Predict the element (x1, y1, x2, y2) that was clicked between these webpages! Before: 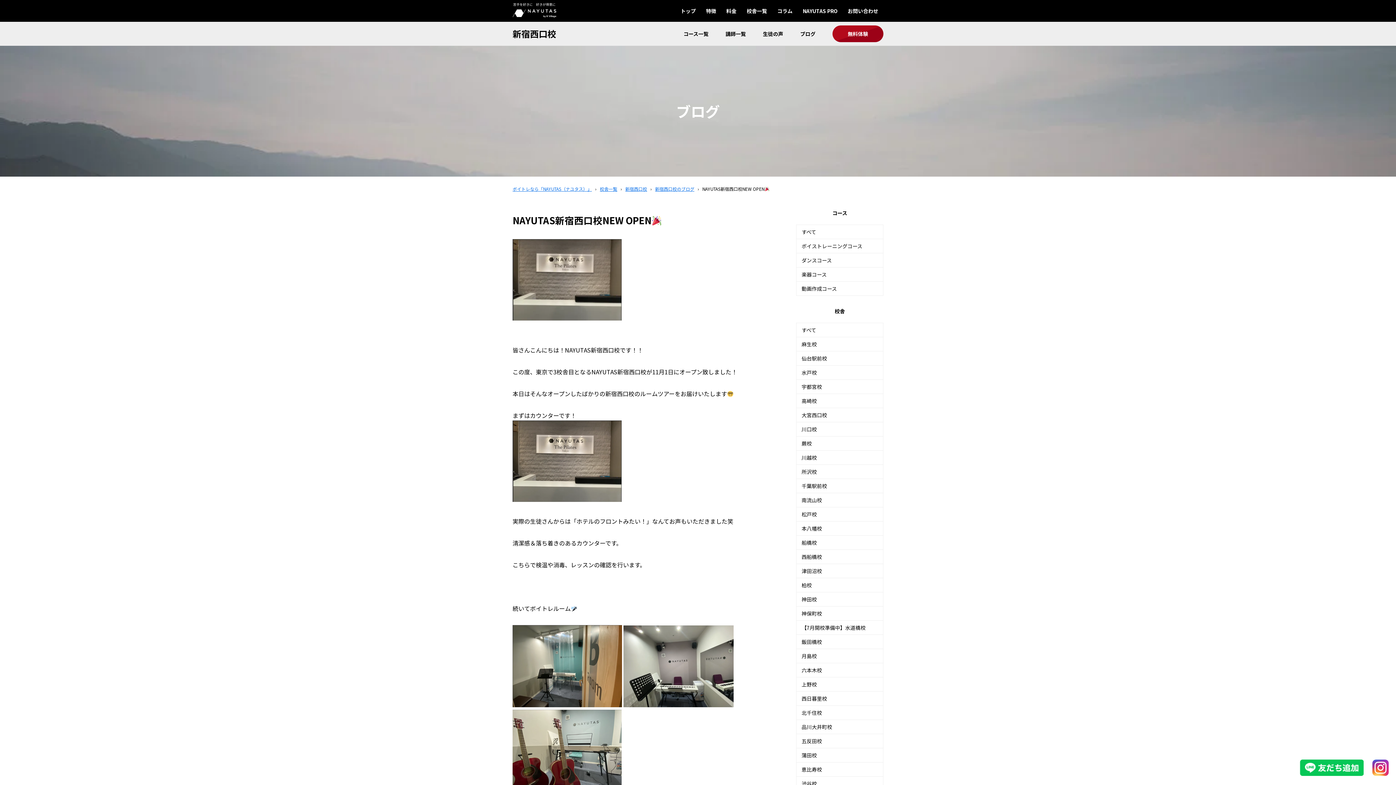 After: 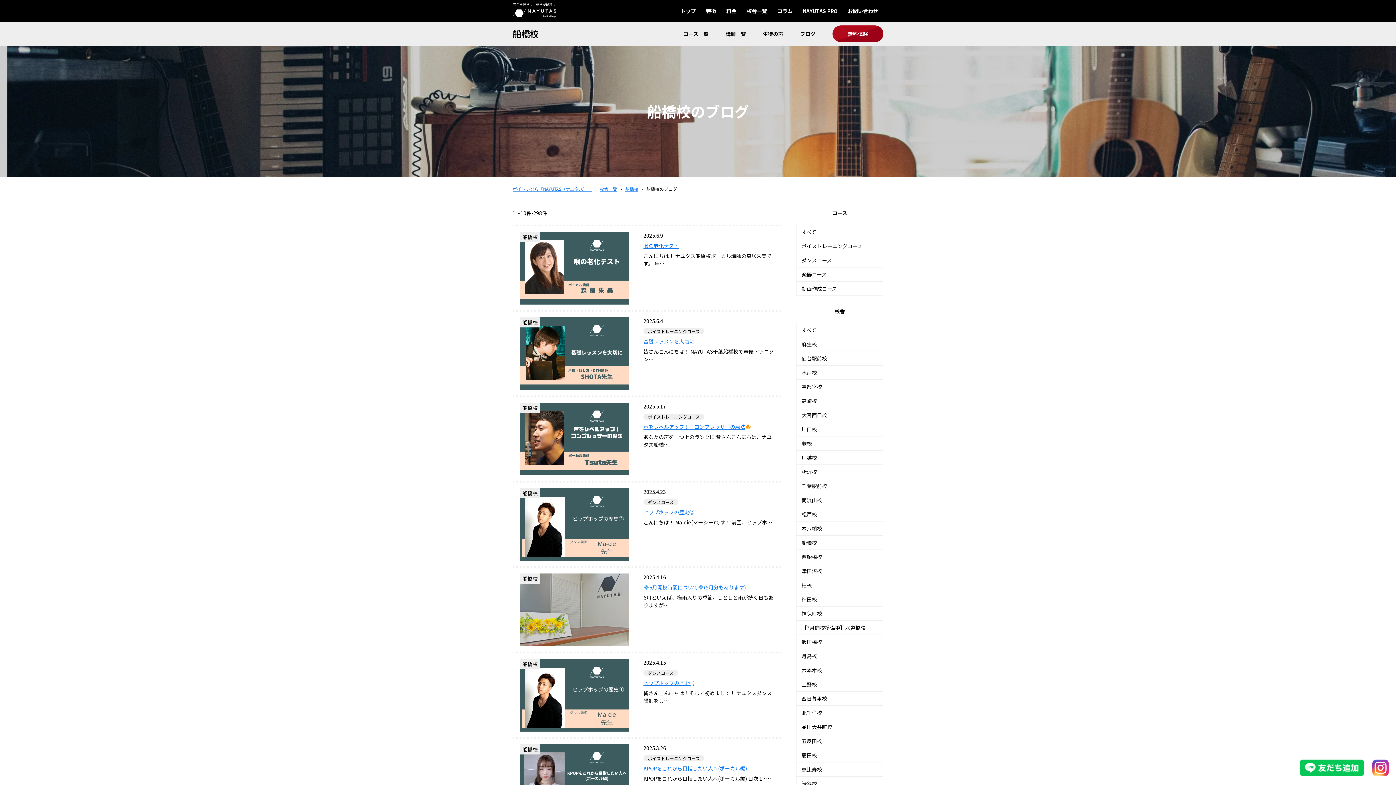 Action: bbox: (796, 536, 883, 550) label: 船橋校